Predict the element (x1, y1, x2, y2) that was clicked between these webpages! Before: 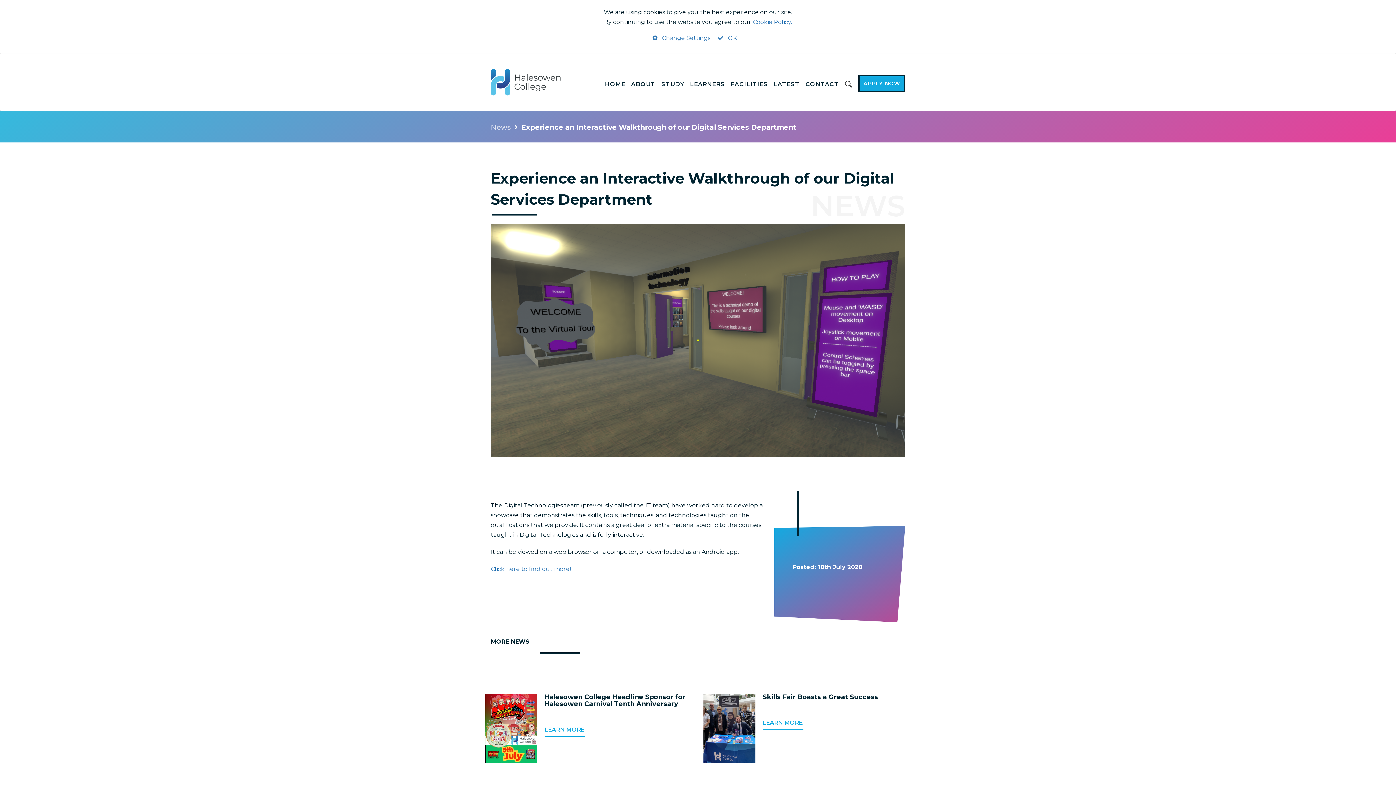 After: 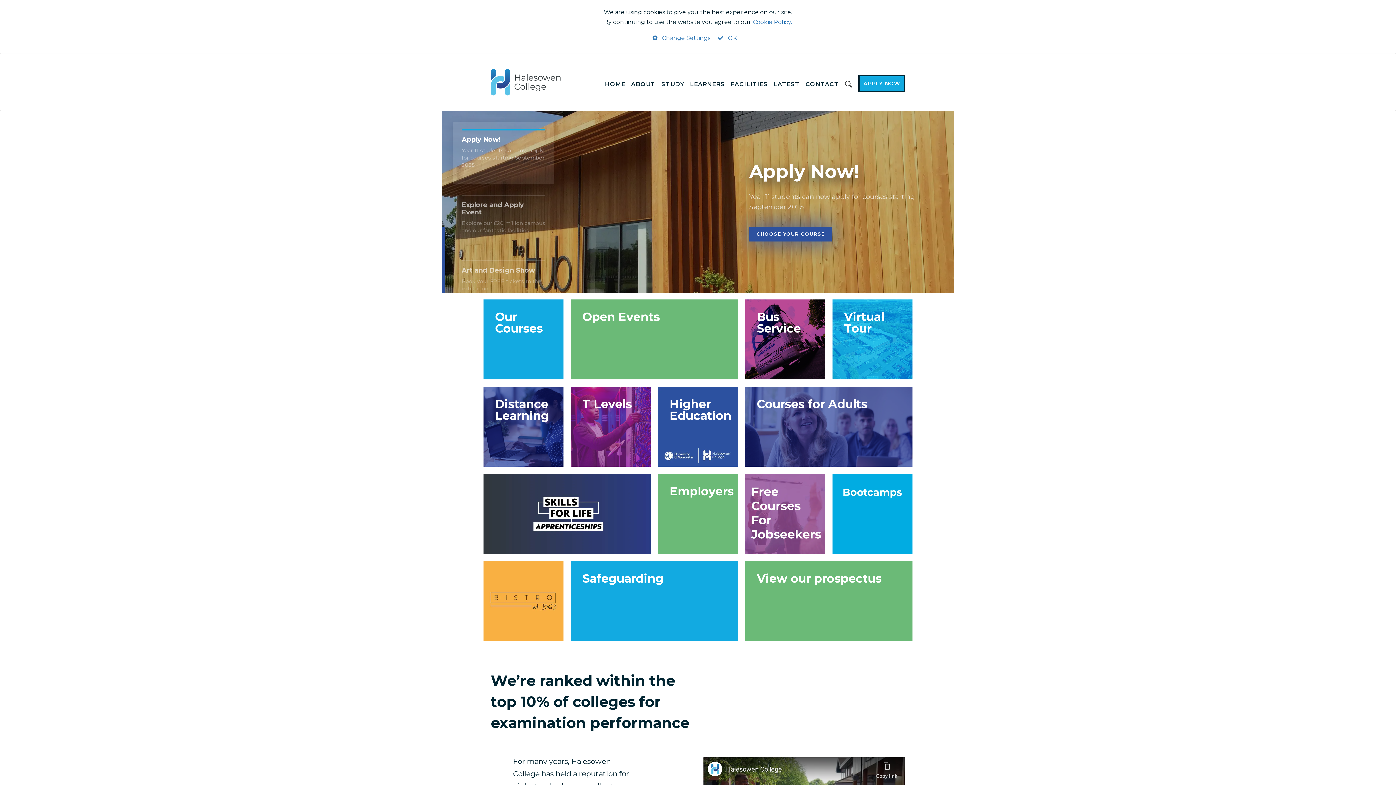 Action: bbox: (485, 53, 580, 71)